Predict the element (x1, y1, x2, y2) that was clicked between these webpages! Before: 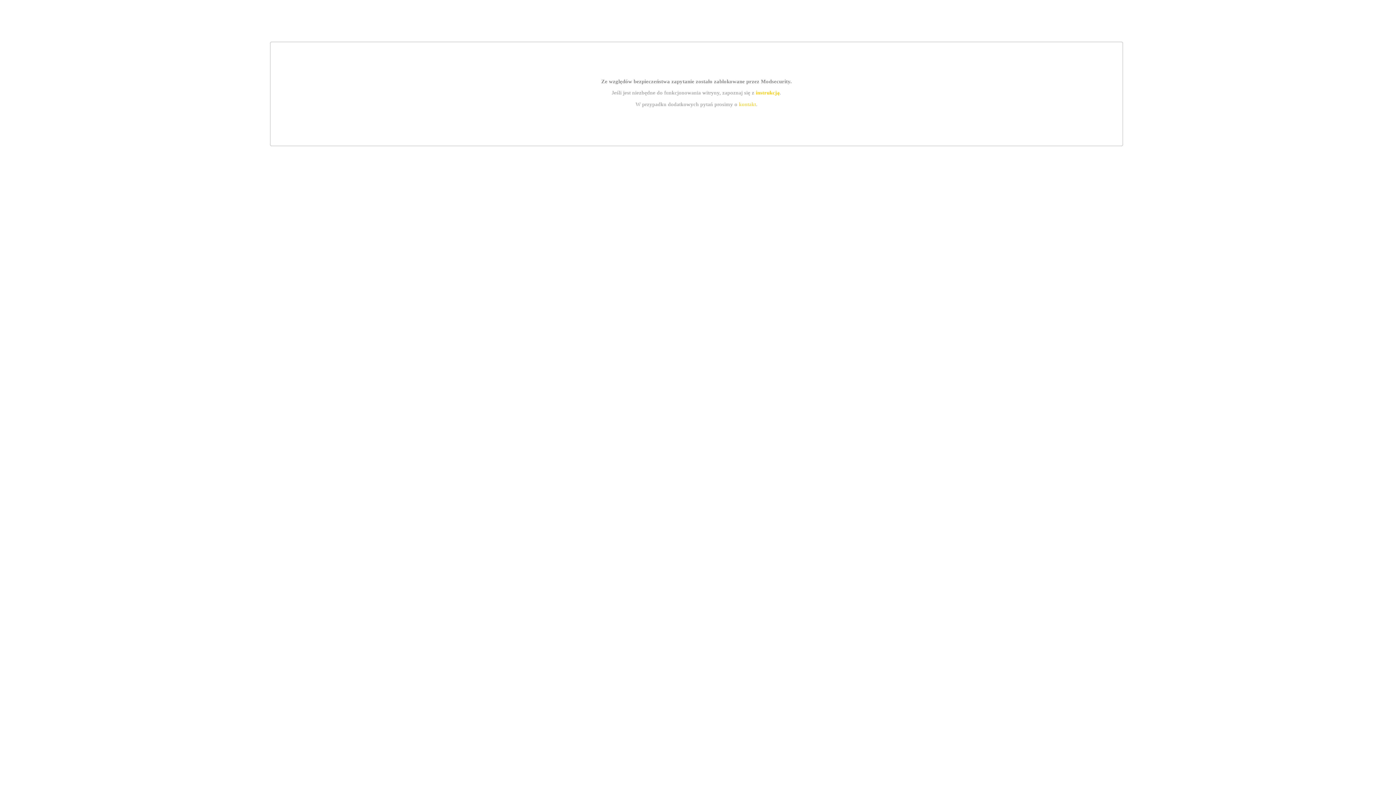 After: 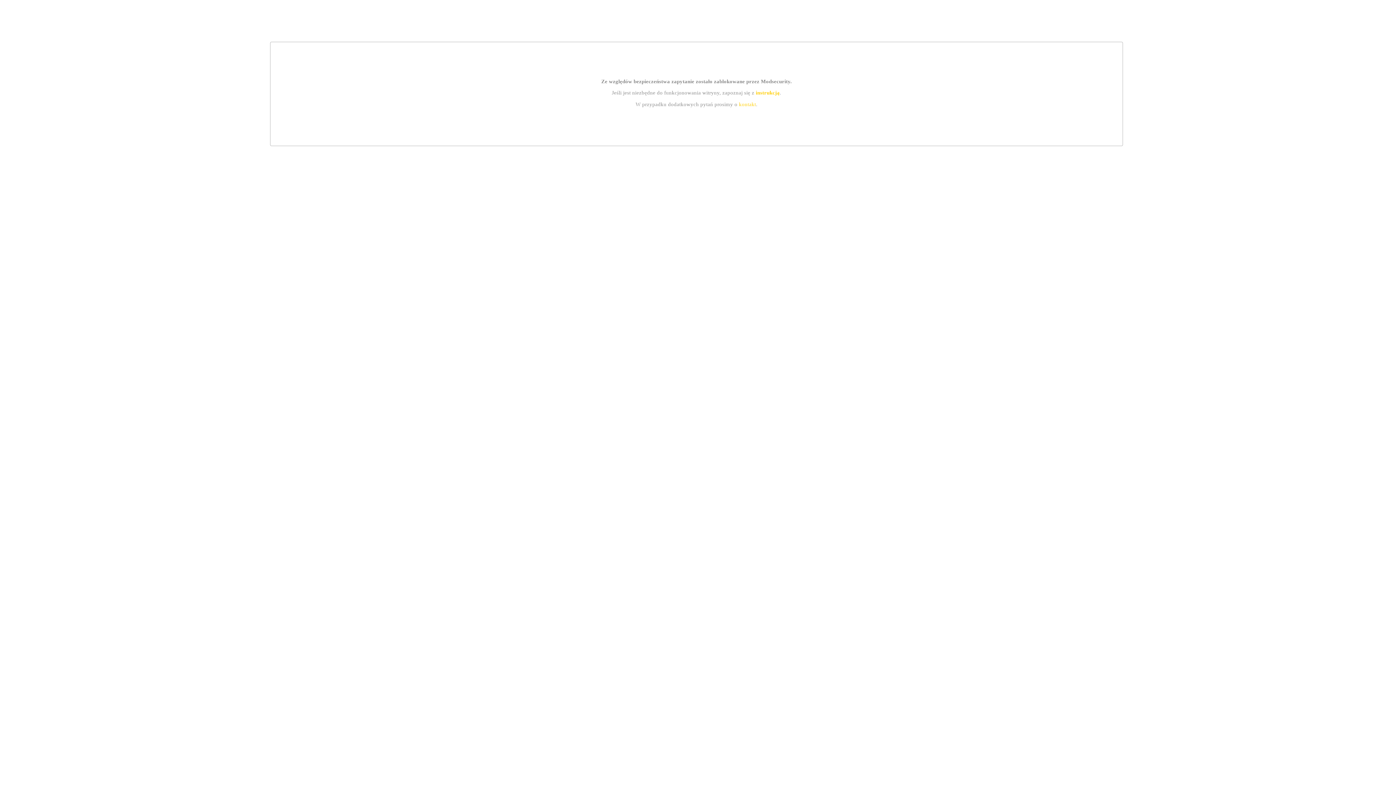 Action: bbox: (755, 89, 779, 95) label: instrukcją